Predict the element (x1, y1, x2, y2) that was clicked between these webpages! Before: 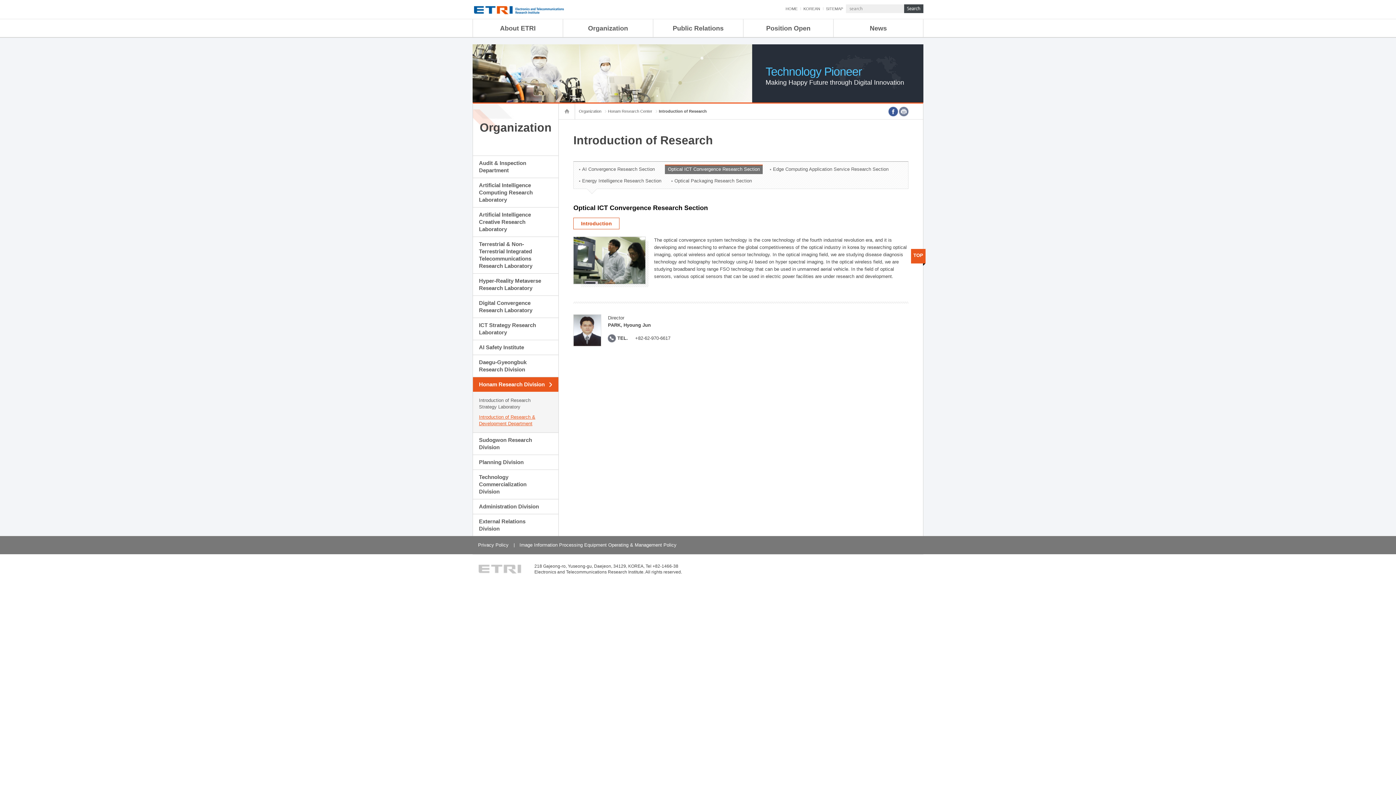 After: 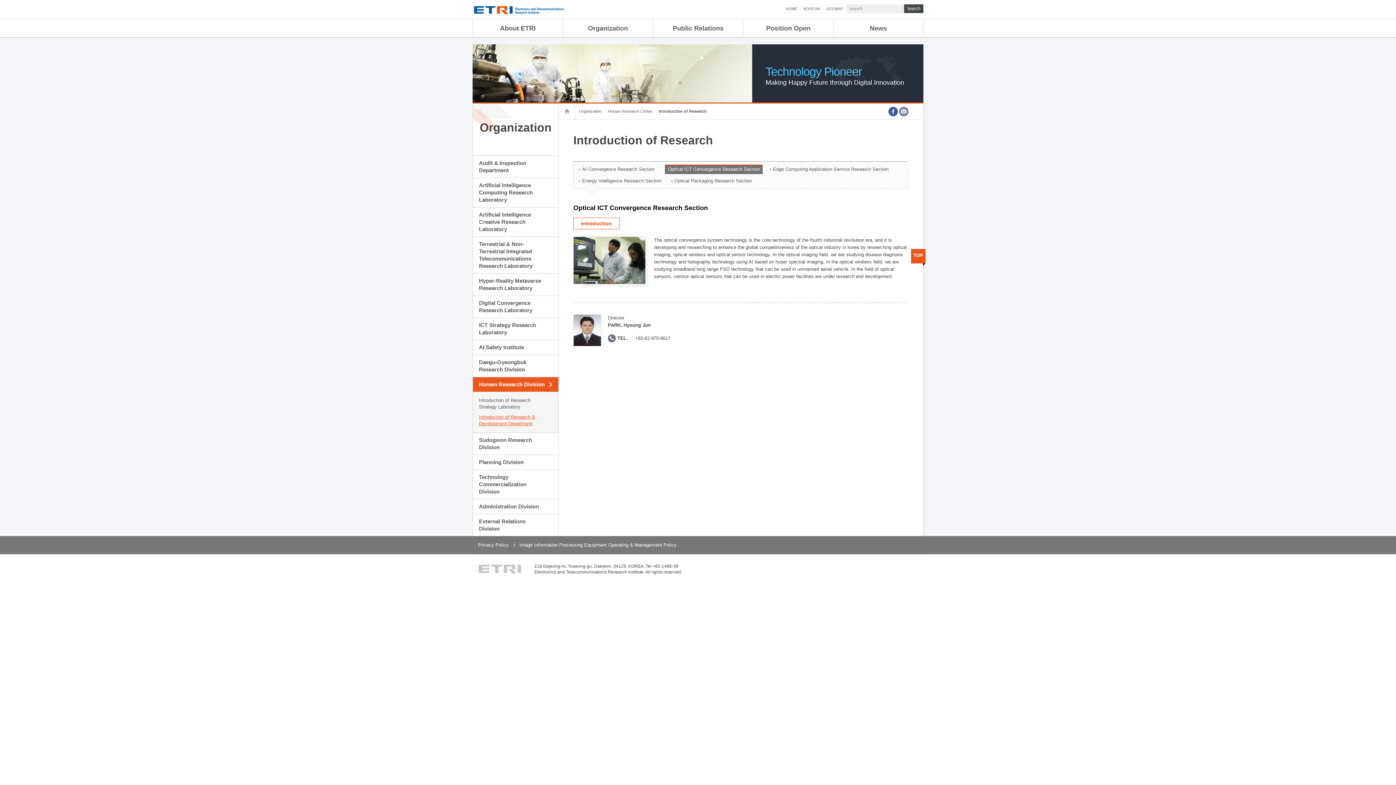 Action: label: sub menu direct go bbox: (0, 0, 0, 0)